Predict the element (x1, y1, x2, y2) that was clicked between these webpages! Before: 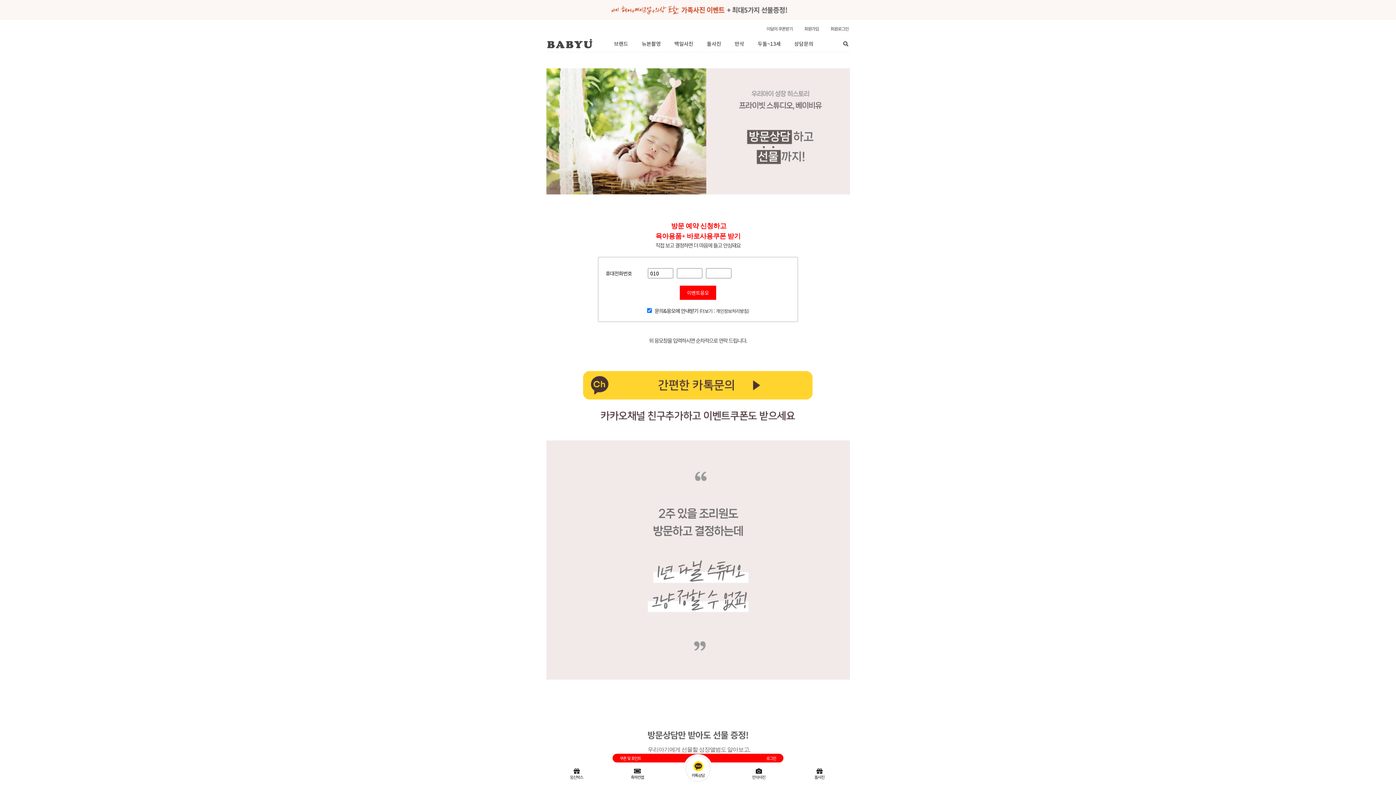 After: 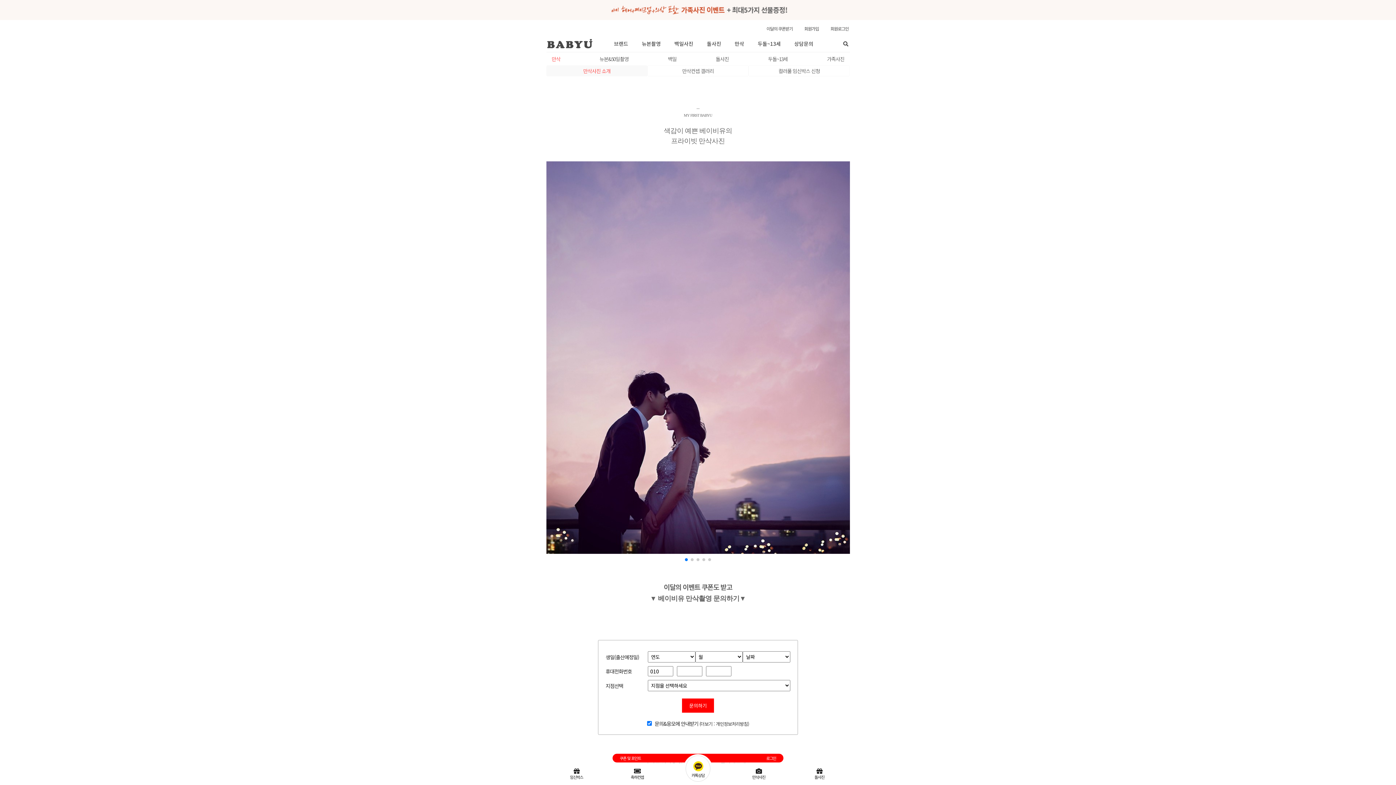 Action: bbox: (734, 35, 744, 52) label: 만삭